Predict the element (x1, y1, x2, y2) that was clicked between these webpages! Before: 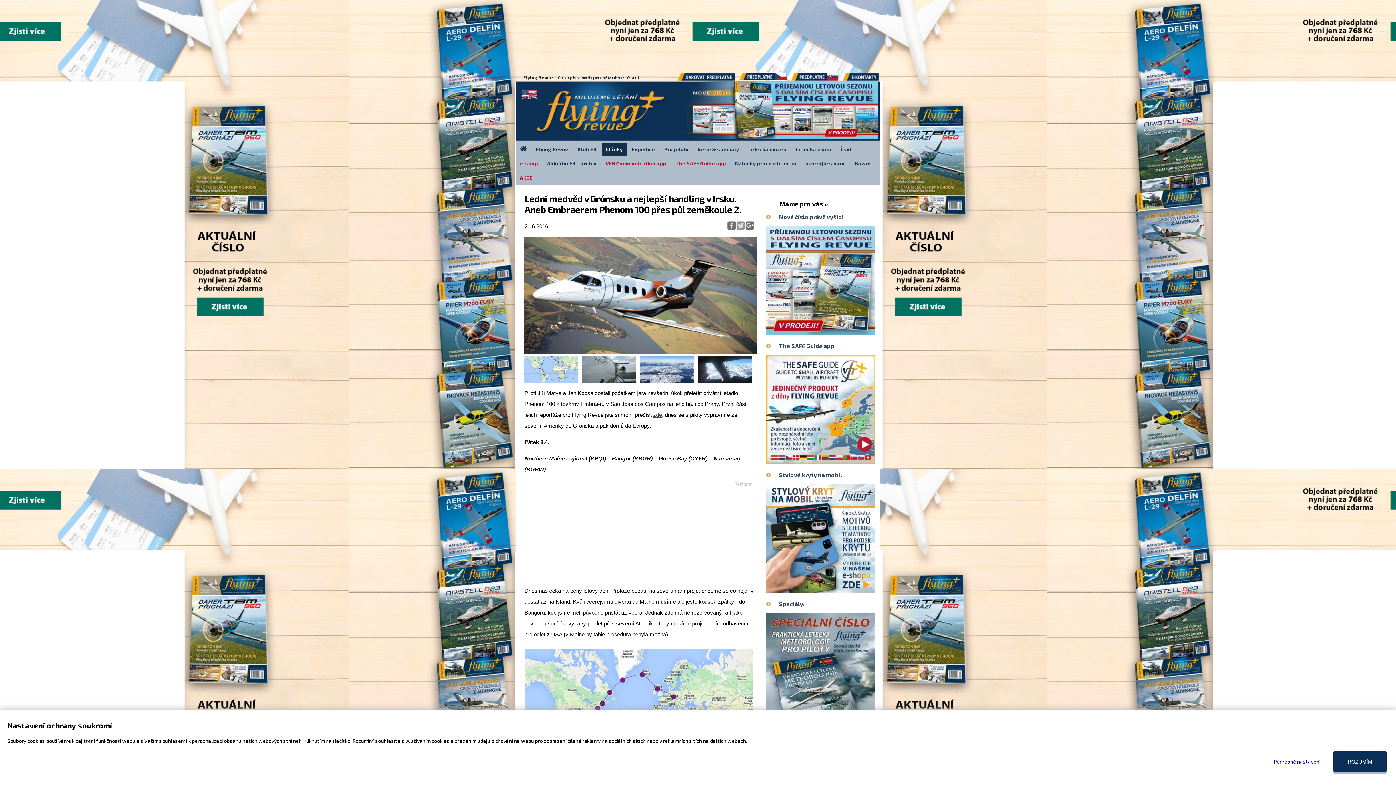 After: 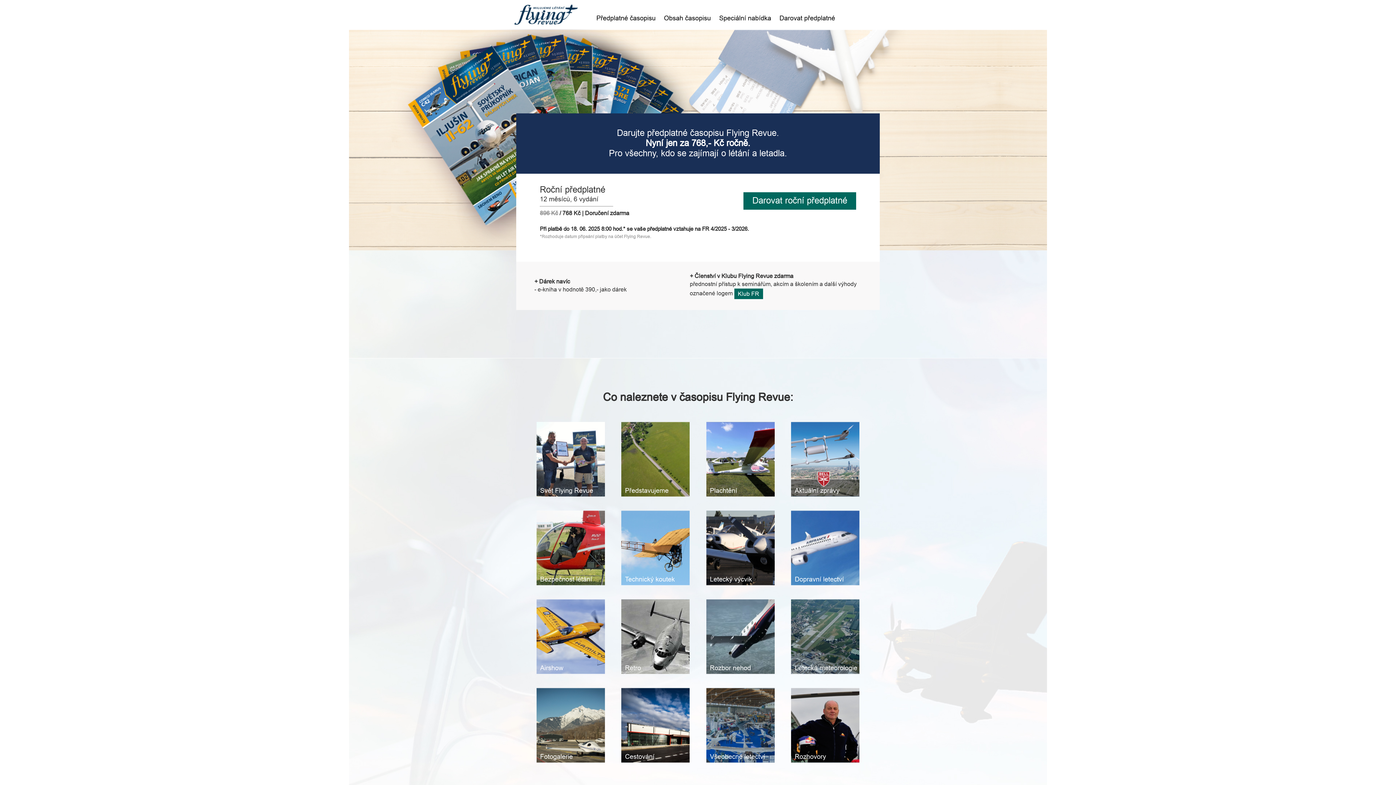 Action: bbox: (677, 72, 734, 88) label: Darovat předplatné